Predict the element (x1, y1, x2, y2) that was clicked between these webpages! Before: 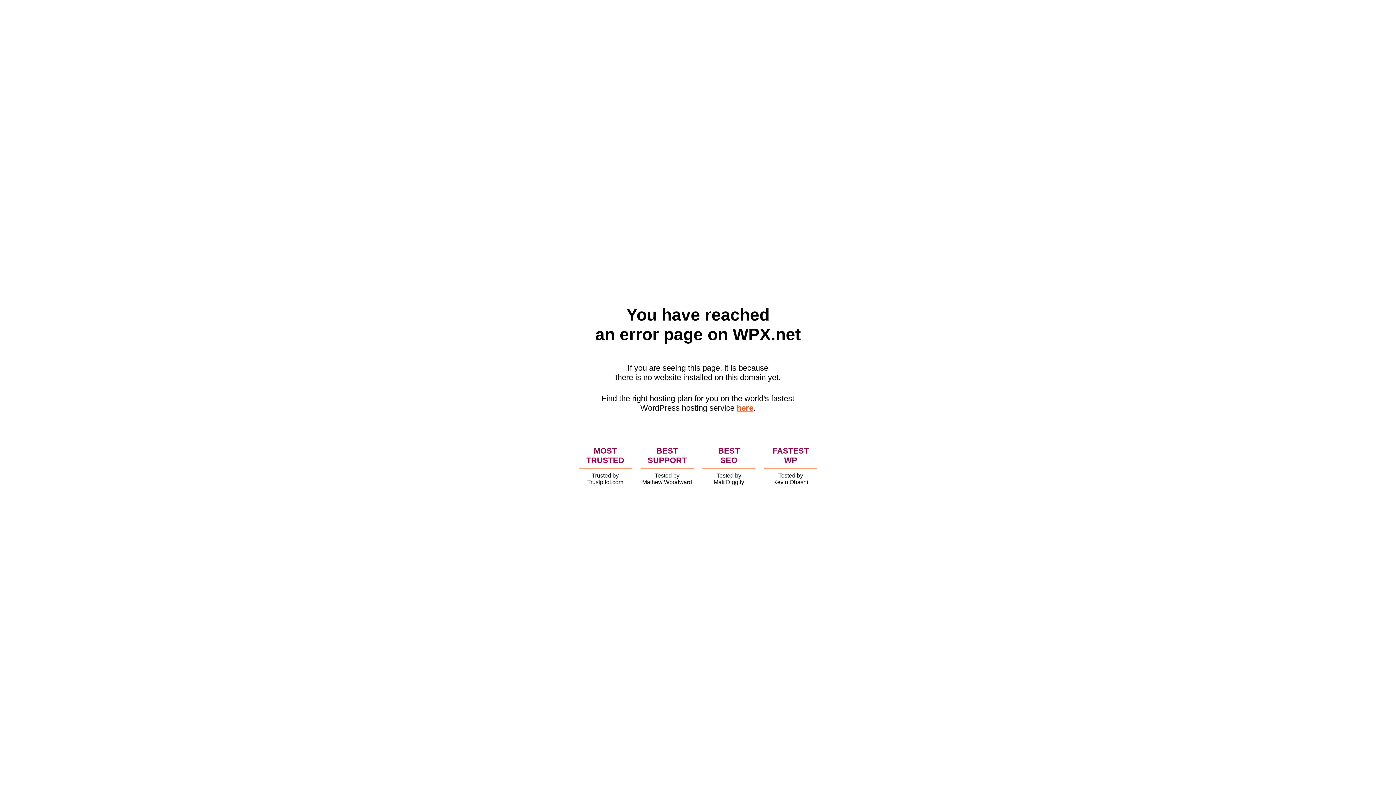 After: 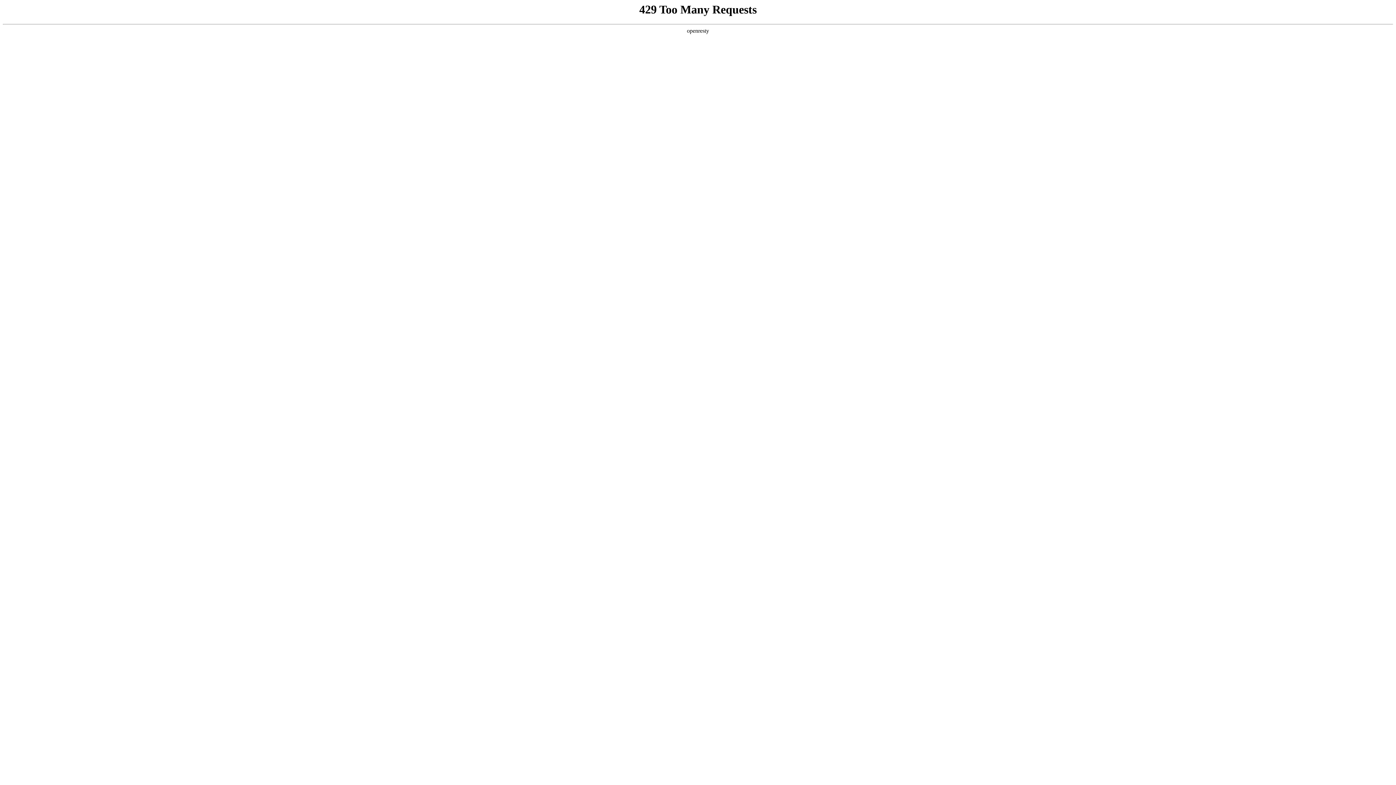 Action: label: here bbox: (736, 403, 753, 412)